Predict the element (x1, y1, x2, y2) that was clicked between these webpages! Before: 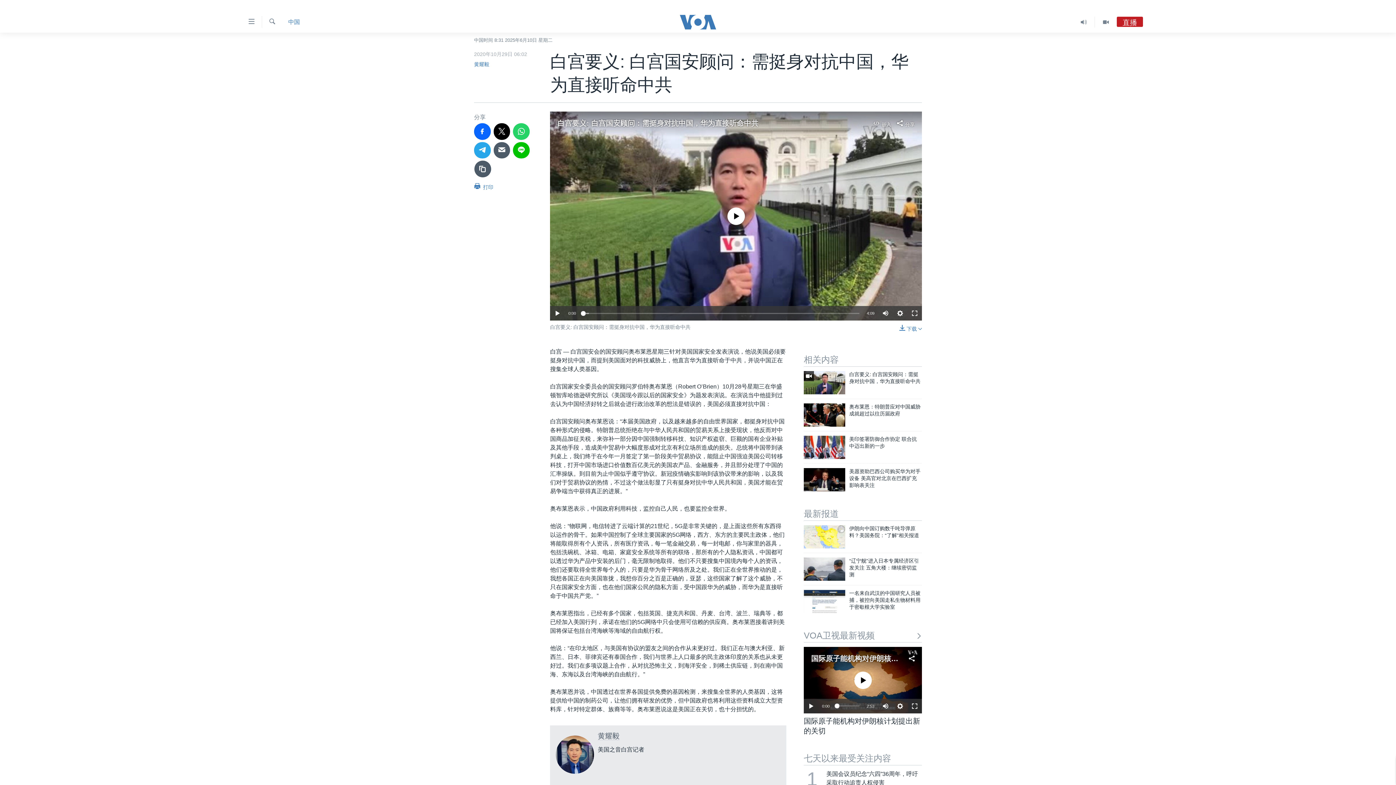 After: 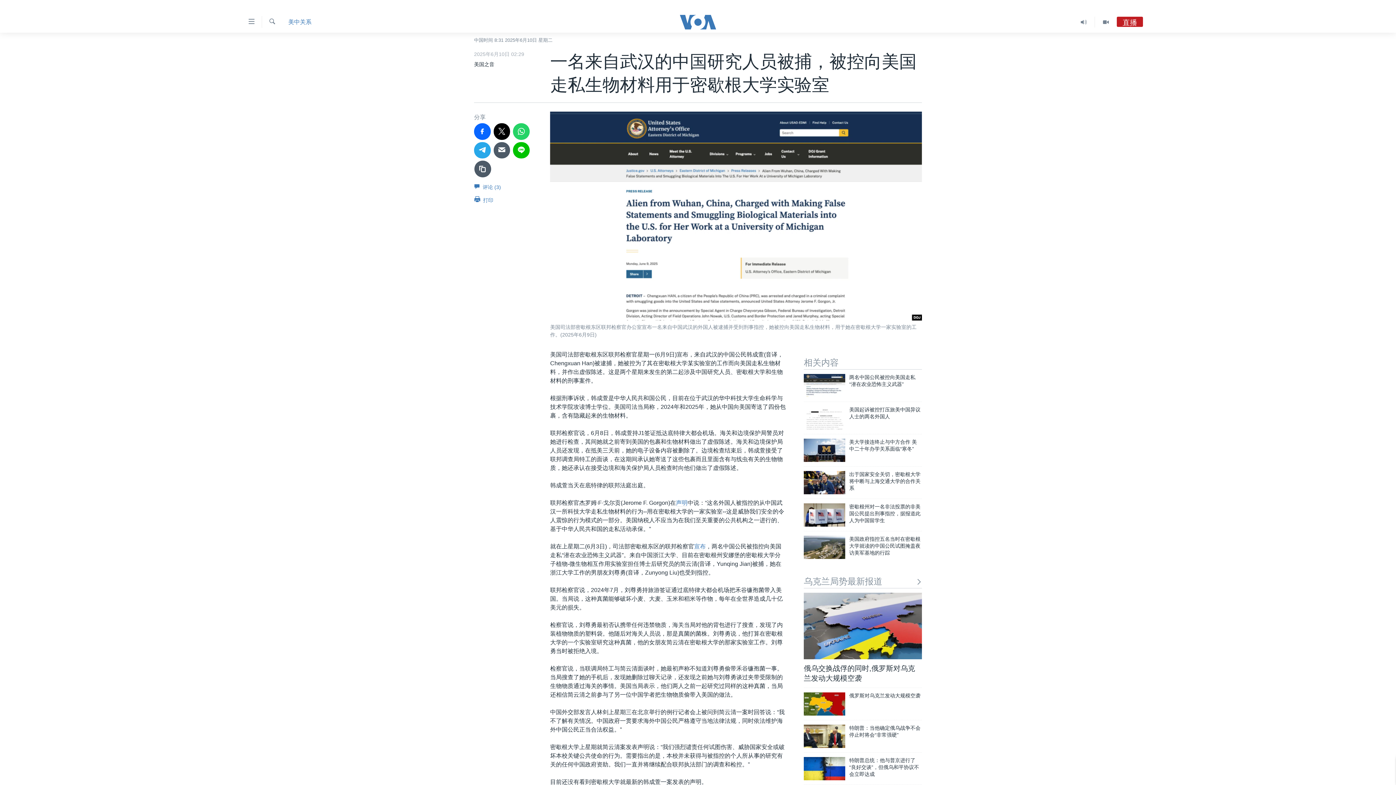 Action: label: 一名来自武汉的中国研究人员被捕，被控向美国走私生物材料用于密歇根大学实验室 bbox: (849, 590, 922, 615)